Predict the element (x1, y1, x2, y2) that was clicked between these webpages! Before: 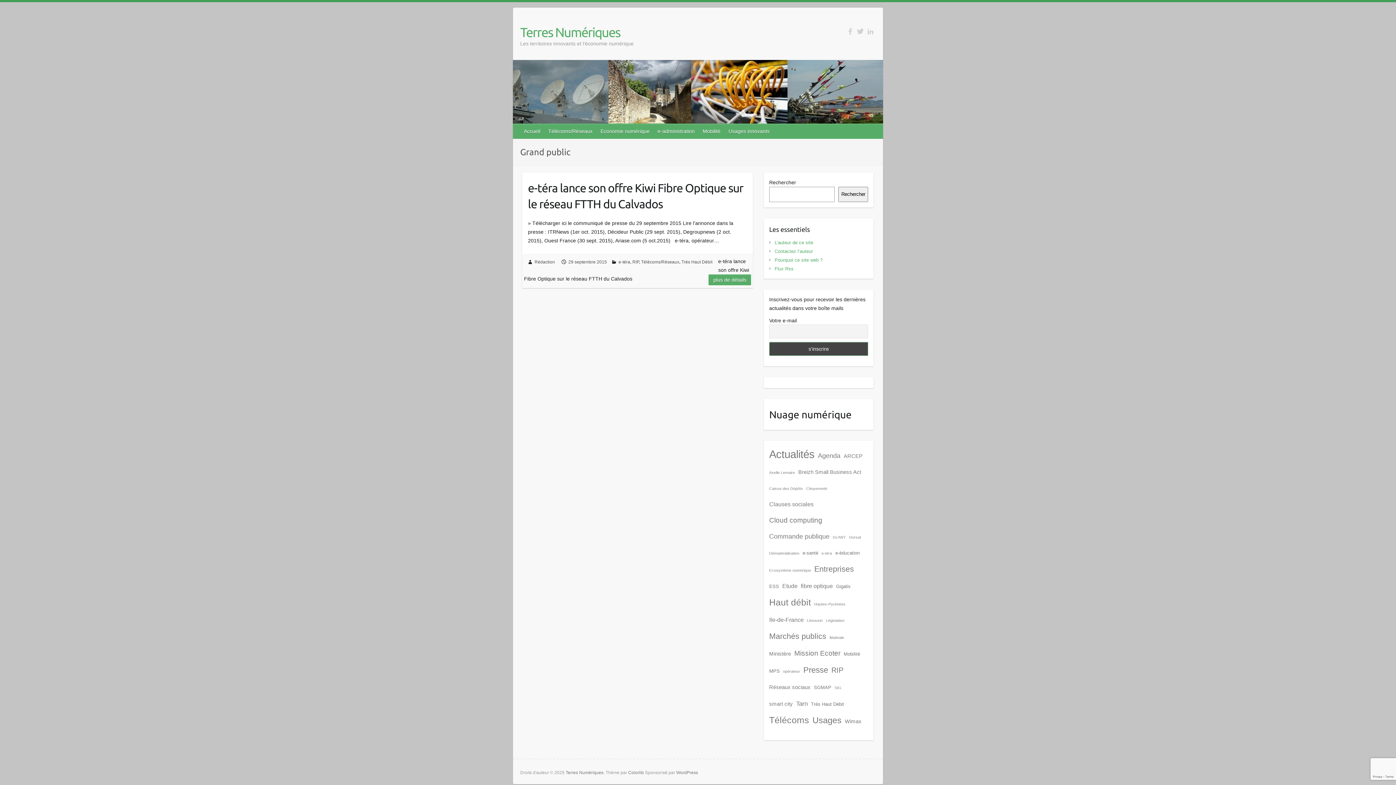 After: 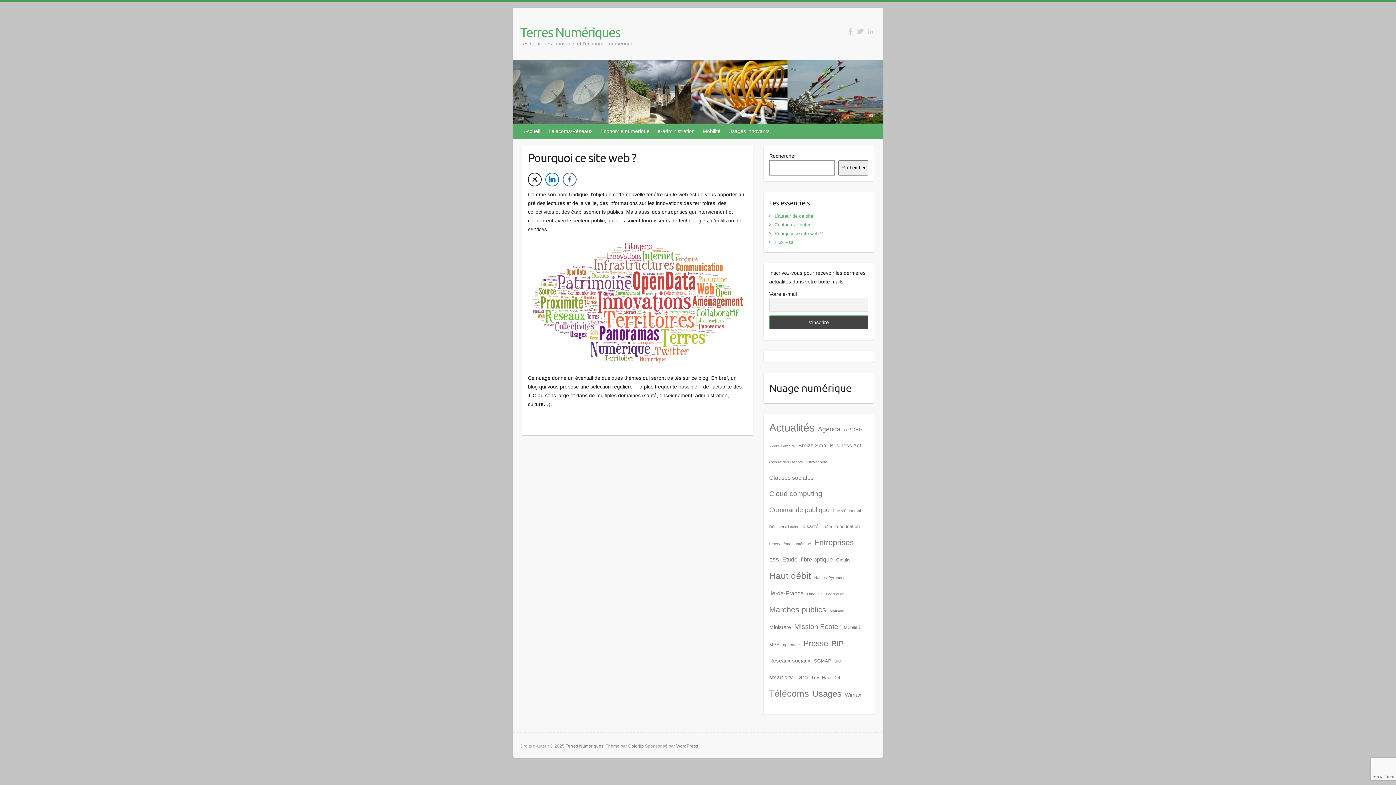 Action: label: Pourquoi ce site web ? bbox: (774, 257, 822, 262)